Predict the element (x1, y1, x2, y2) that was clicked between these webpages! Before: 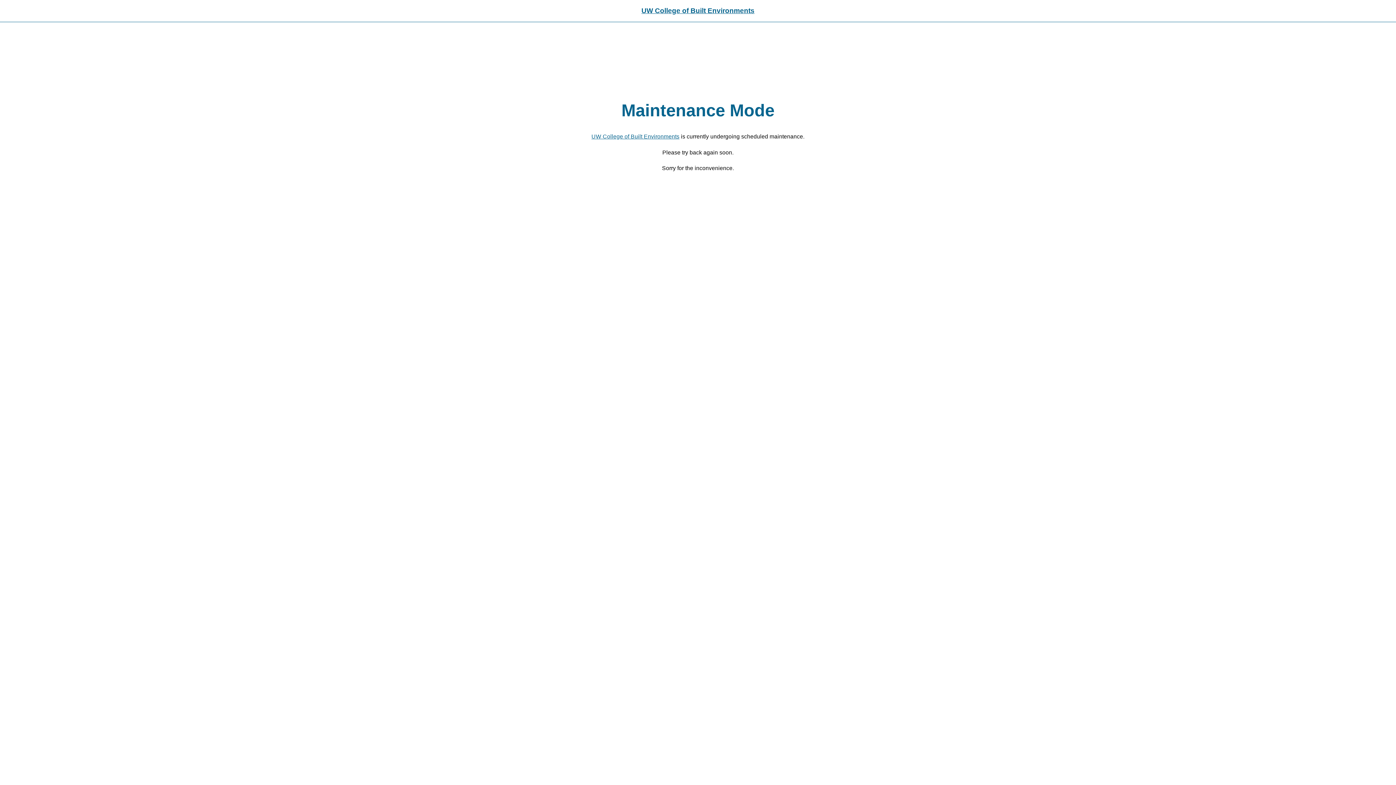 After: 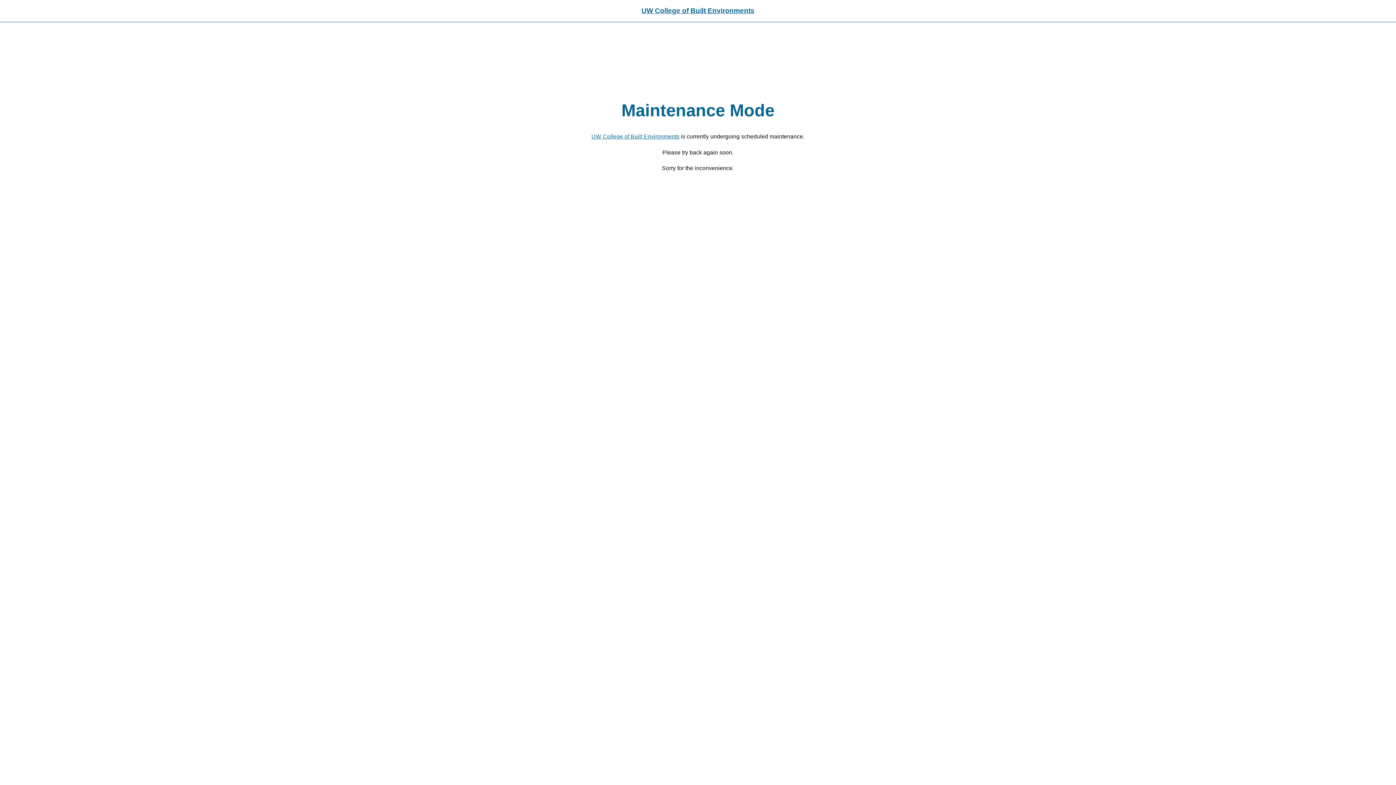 Action: label: UW College of Built Environments bbox: (591, 133, 679, 139)